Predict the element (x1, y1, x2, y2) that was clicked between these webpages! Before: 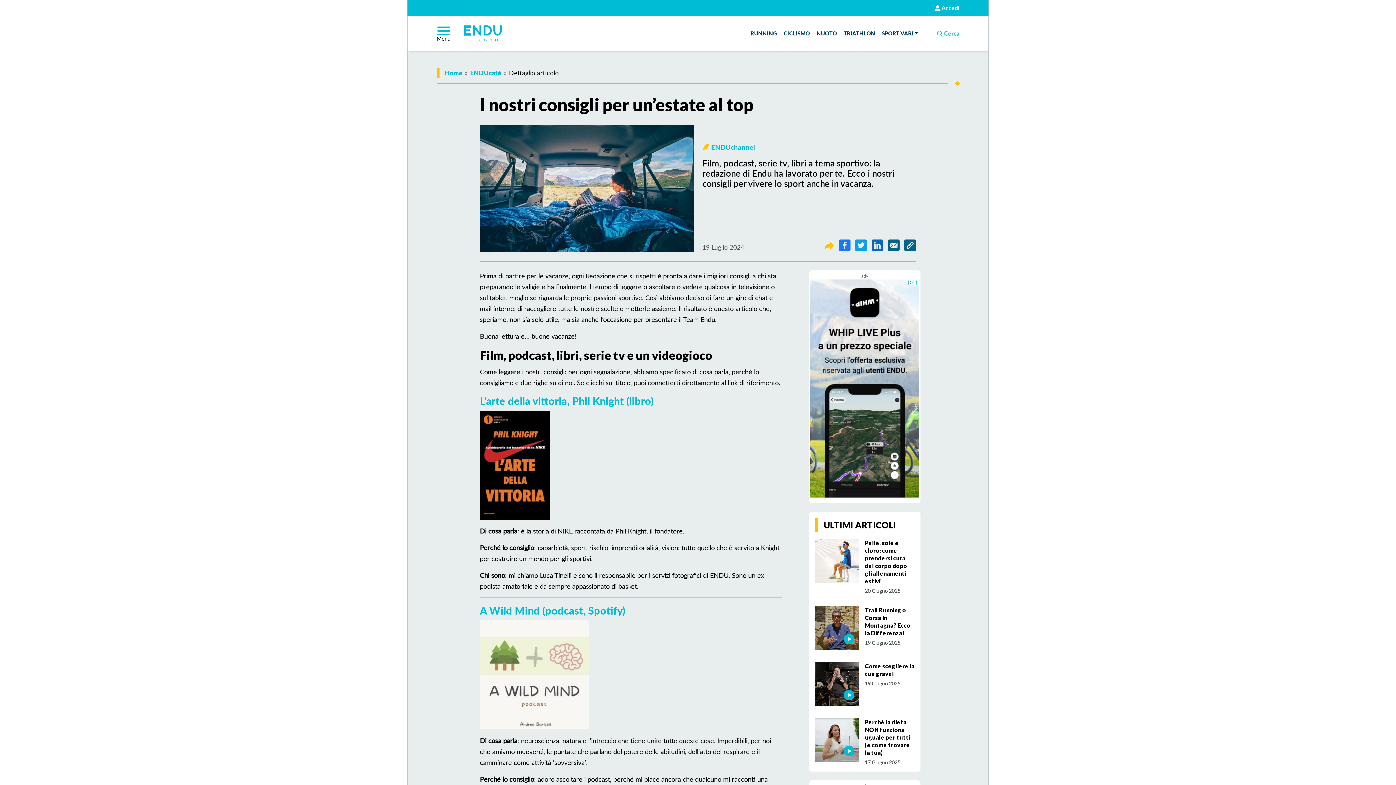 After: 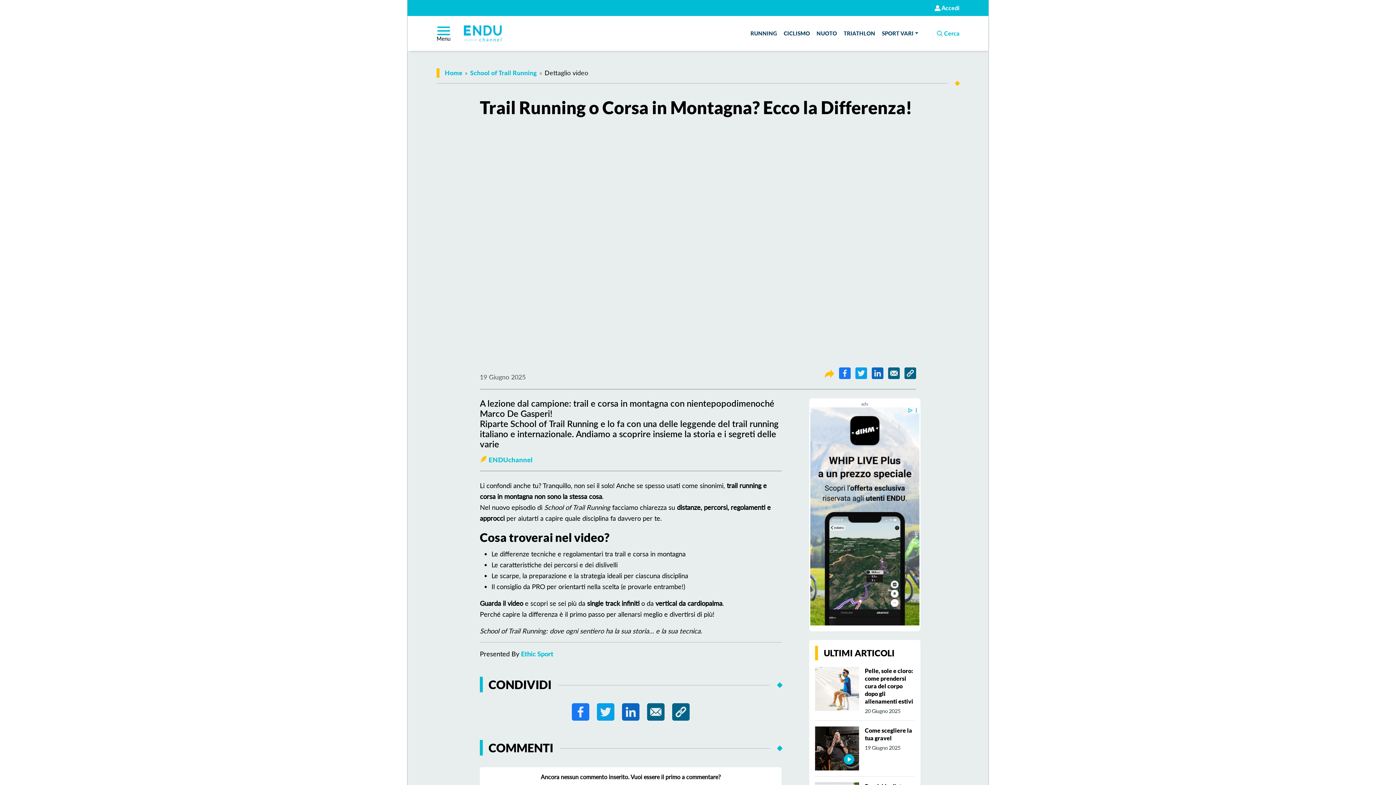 Action: bbox: (815, 606, 859, 650)